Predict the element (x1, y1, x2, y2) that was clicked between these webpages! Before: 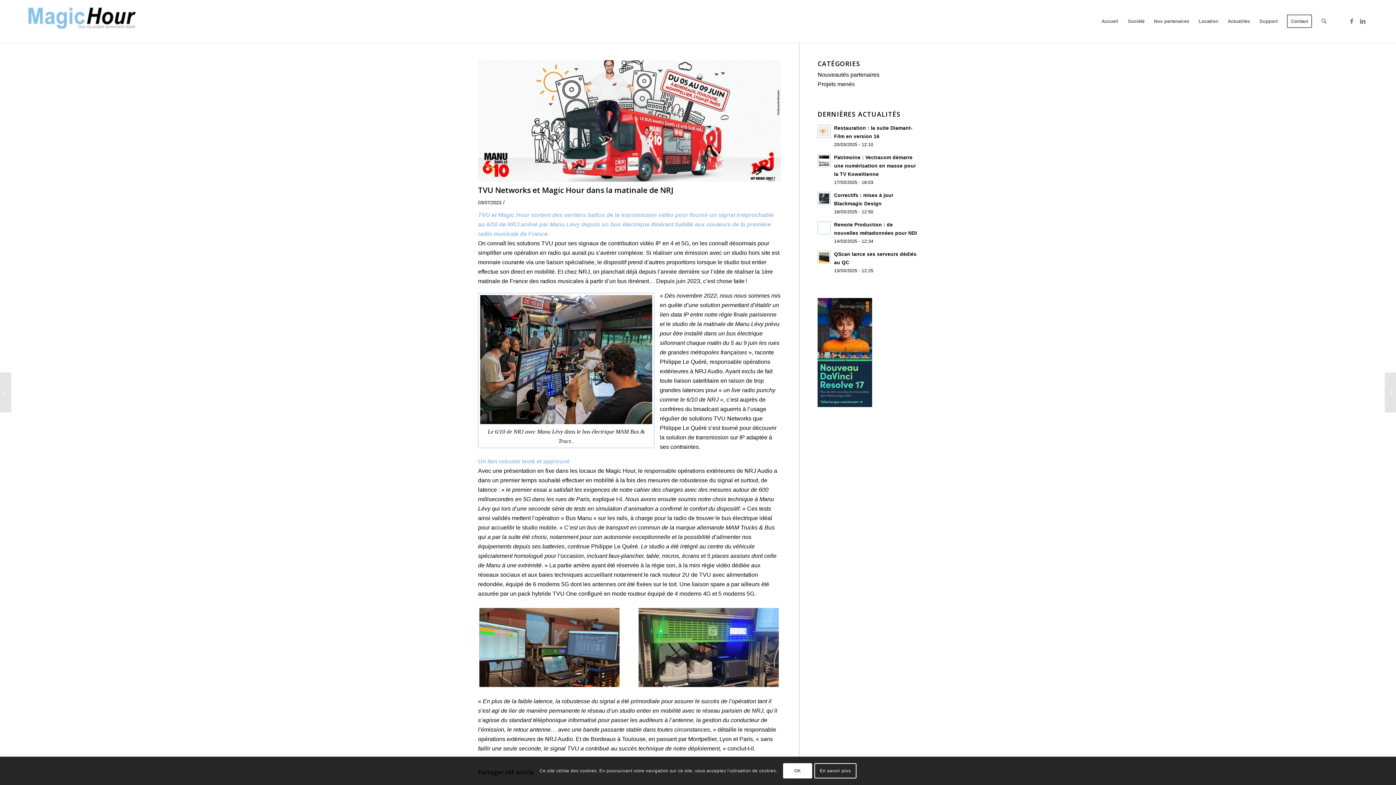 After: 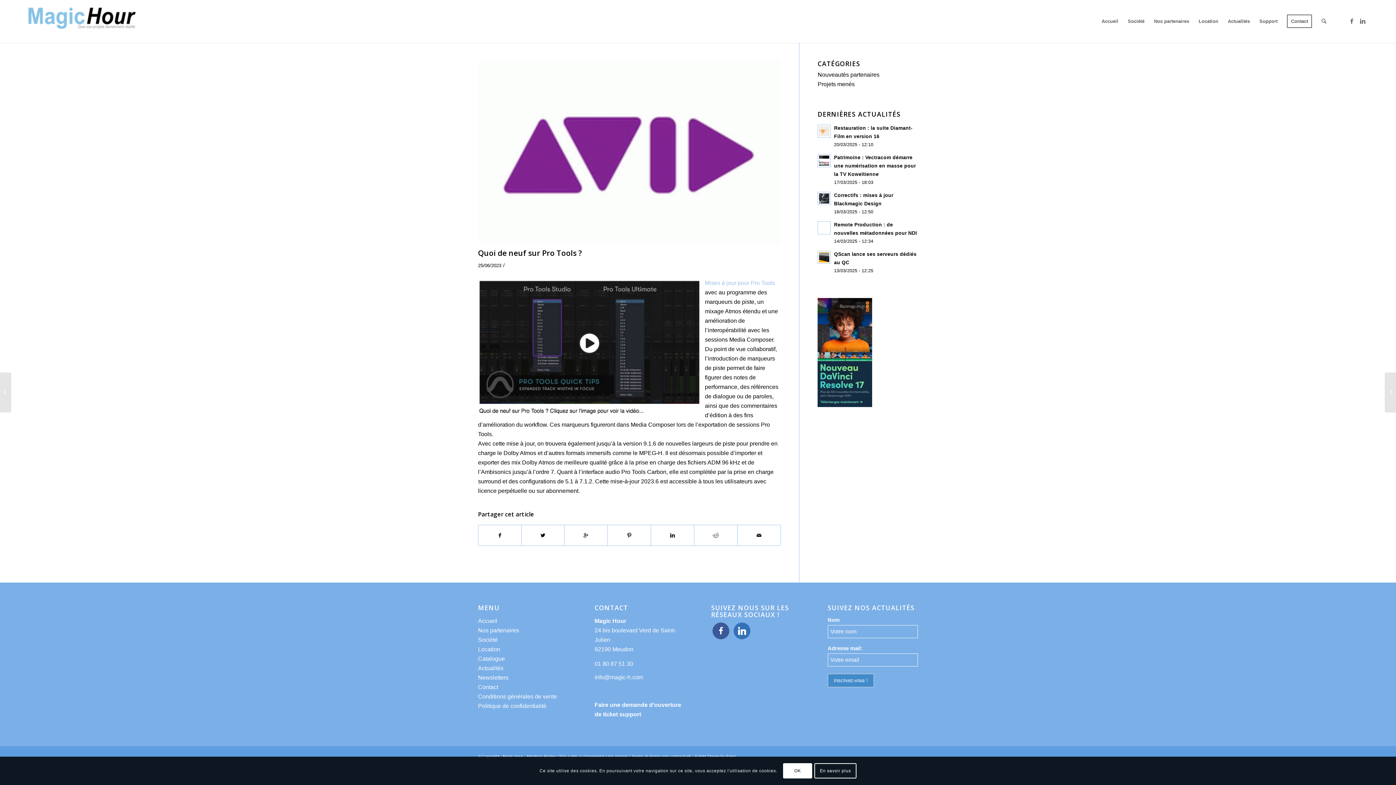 Action: label: Quoi de neuf sur Pro Tools ?	 bbox: (0, 372, 11, 412)